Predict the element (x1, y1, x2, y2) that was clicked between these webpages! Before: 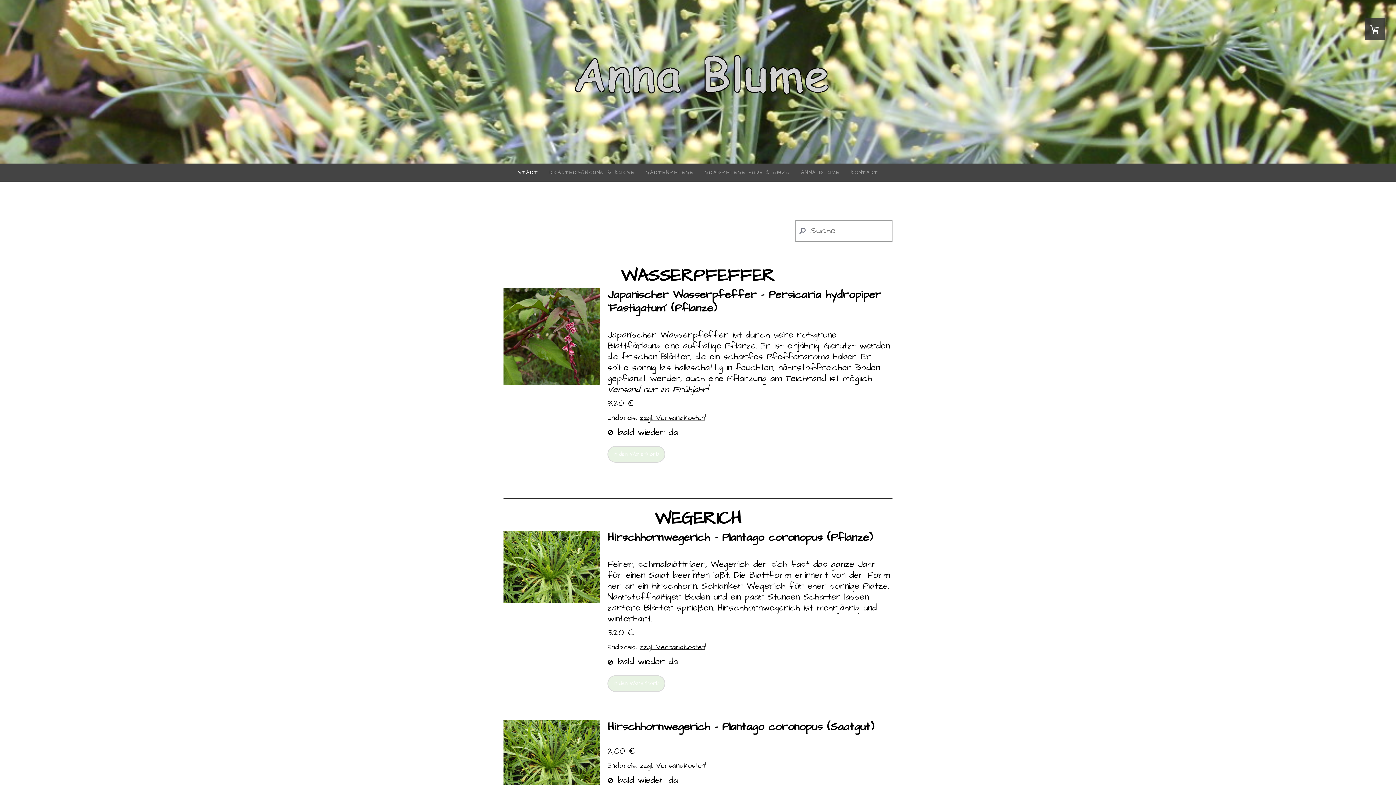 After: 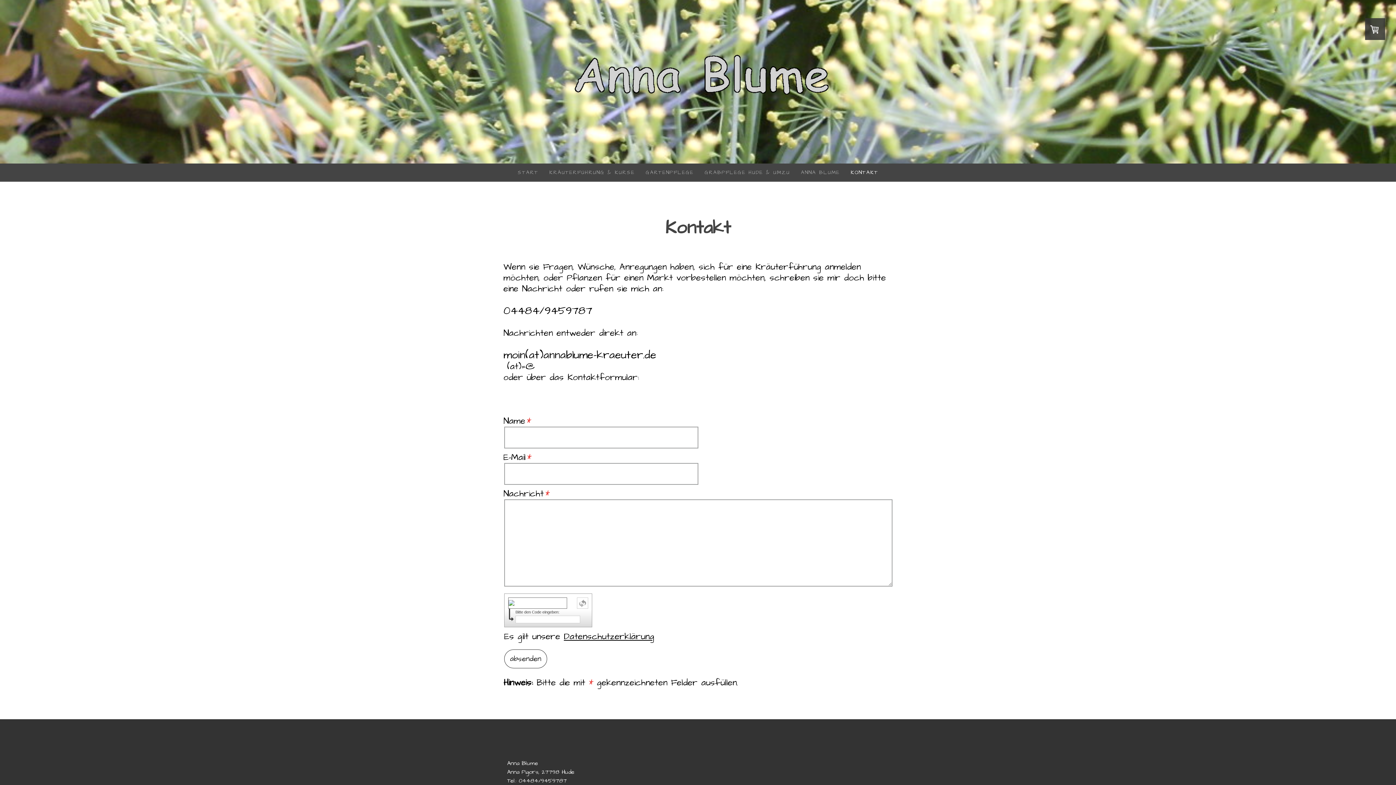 Action: label: KONTAKT bbox: (845, 163, 884, 181)